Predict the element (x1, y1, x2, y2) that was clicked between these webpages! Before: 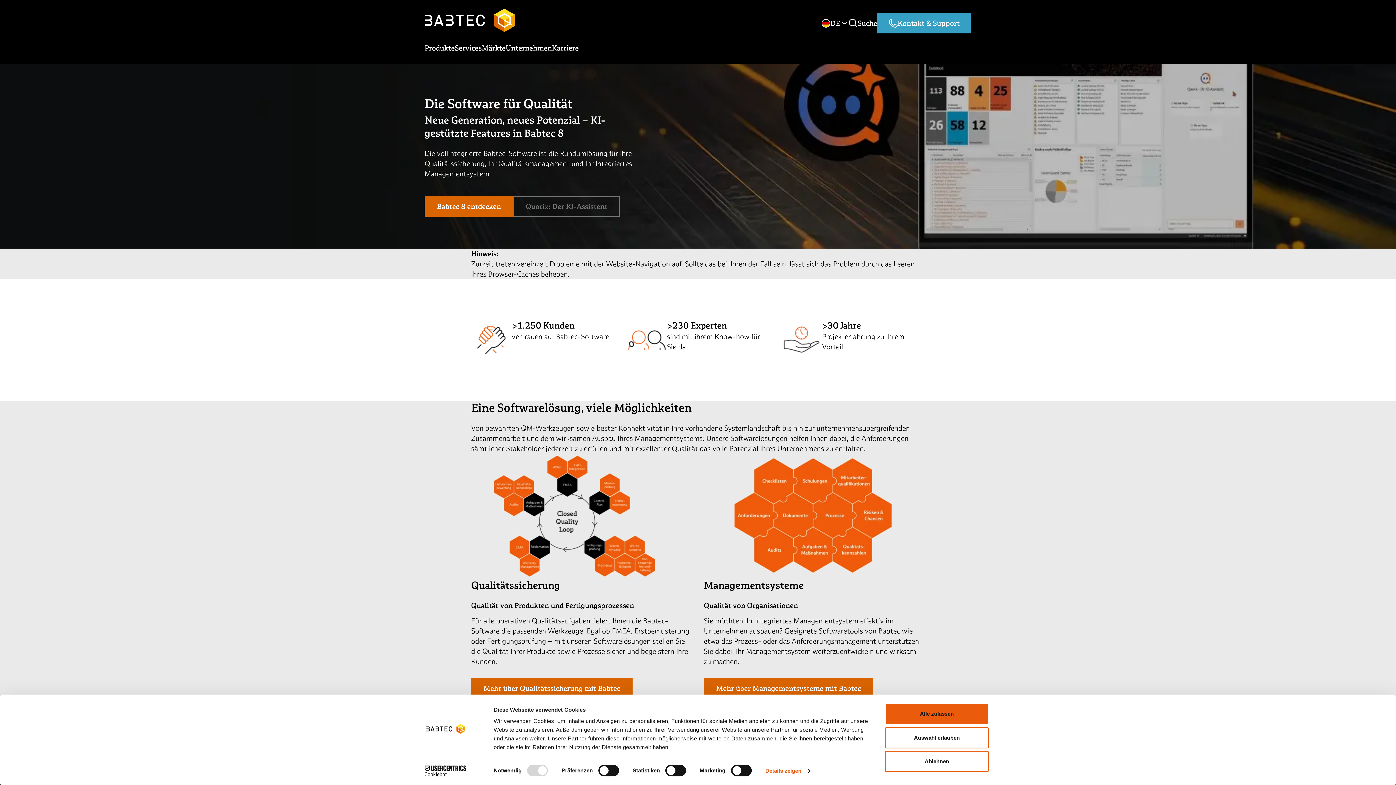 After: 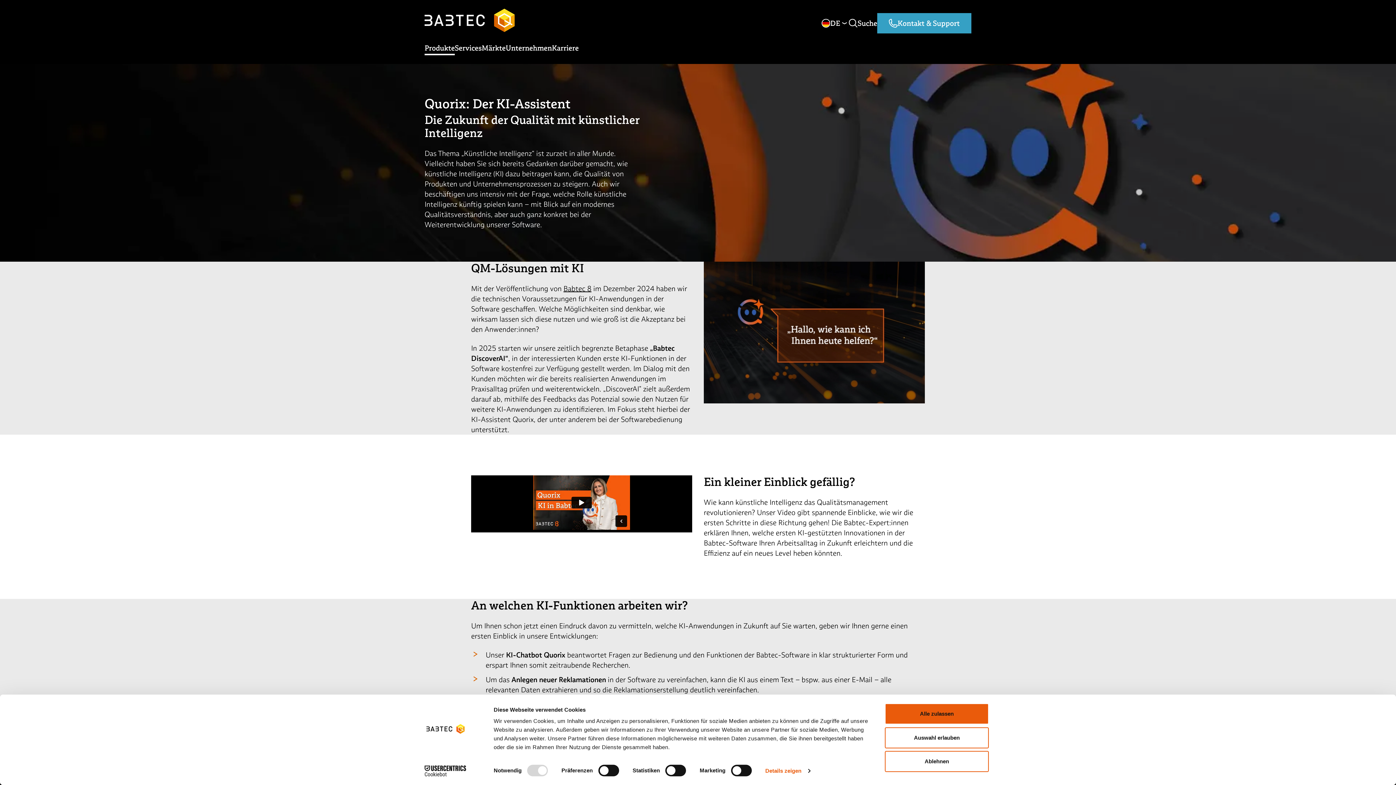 Action: bbox: (513, 196, 620, 216) label: Quorix: Der KI-Assistent